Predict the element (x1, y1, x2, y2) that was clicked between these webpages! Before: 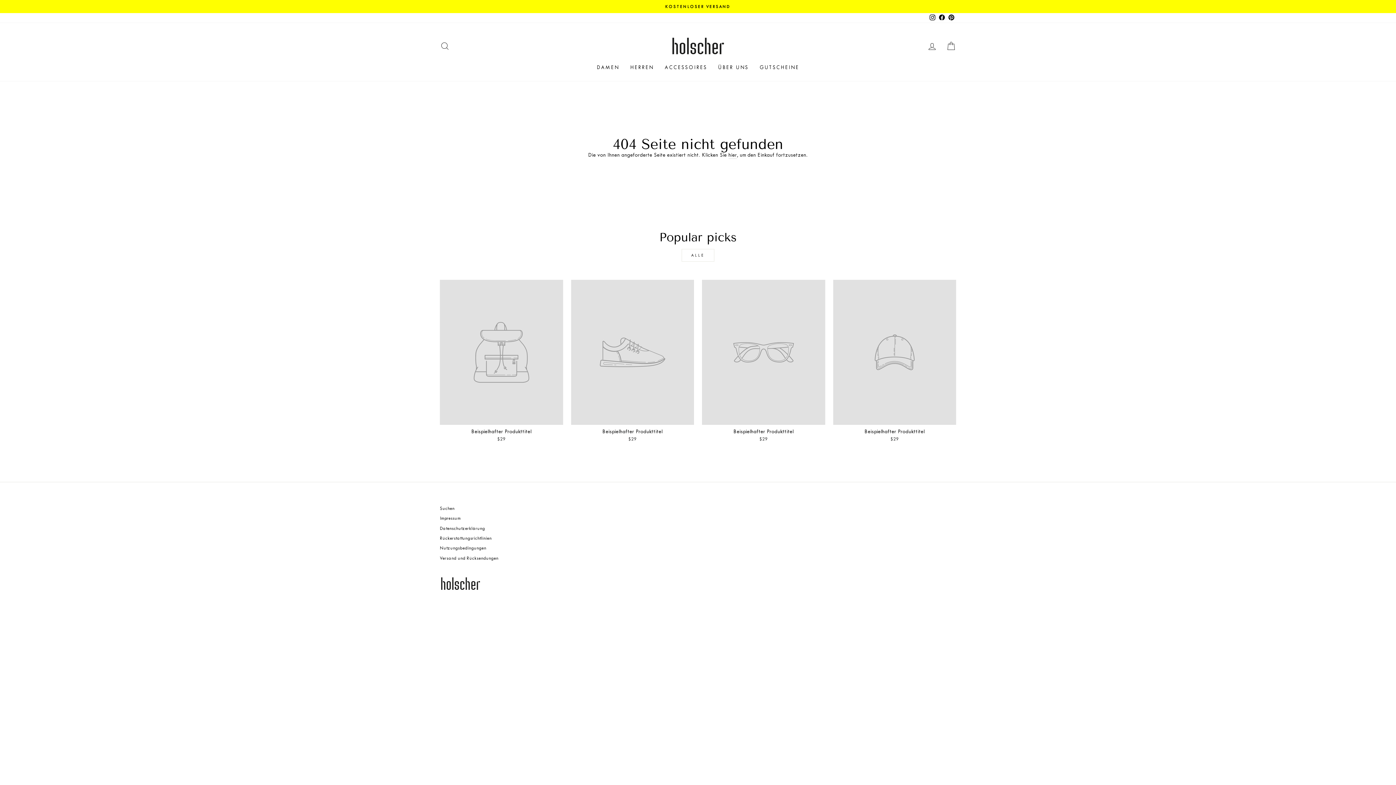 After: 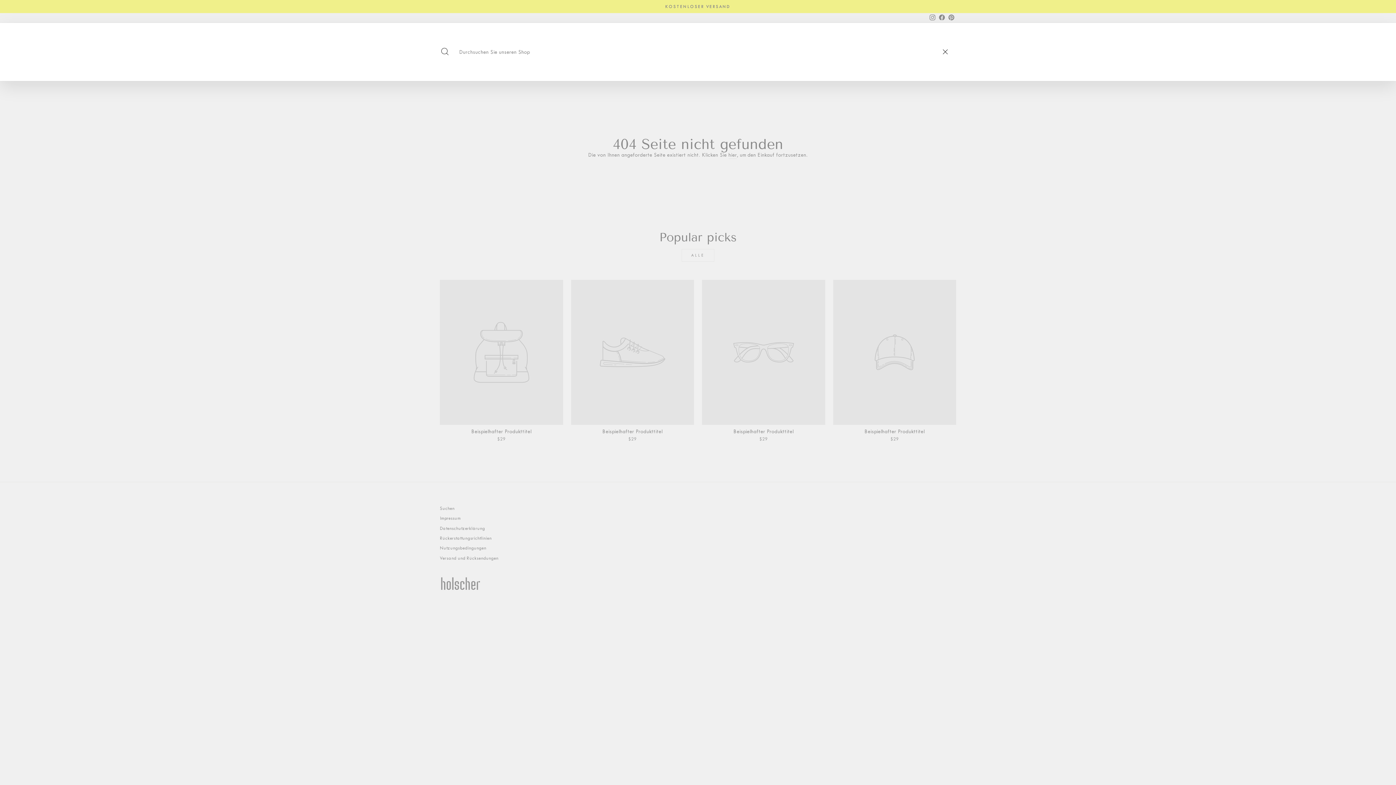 Action: label: SUCHE bbox: (435, 38, 454, 53)